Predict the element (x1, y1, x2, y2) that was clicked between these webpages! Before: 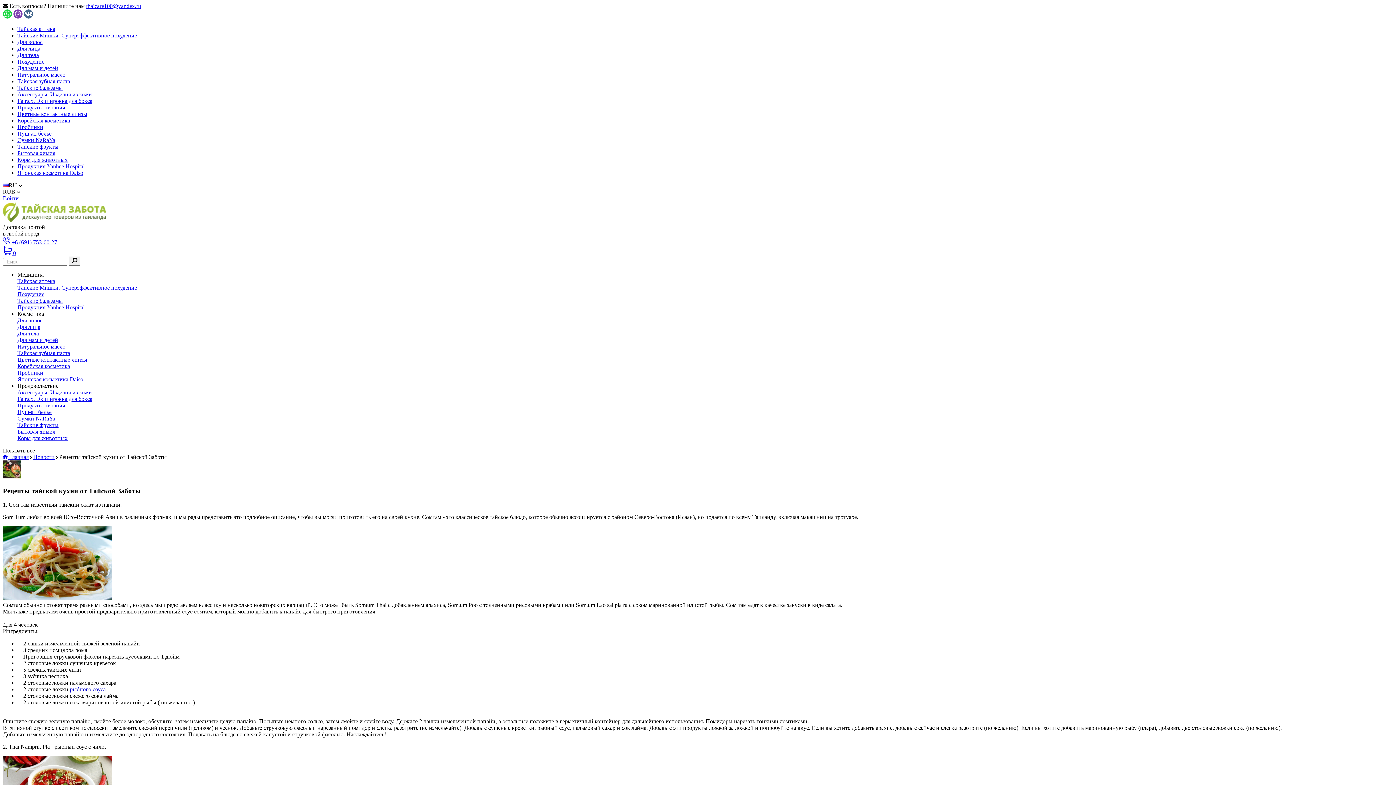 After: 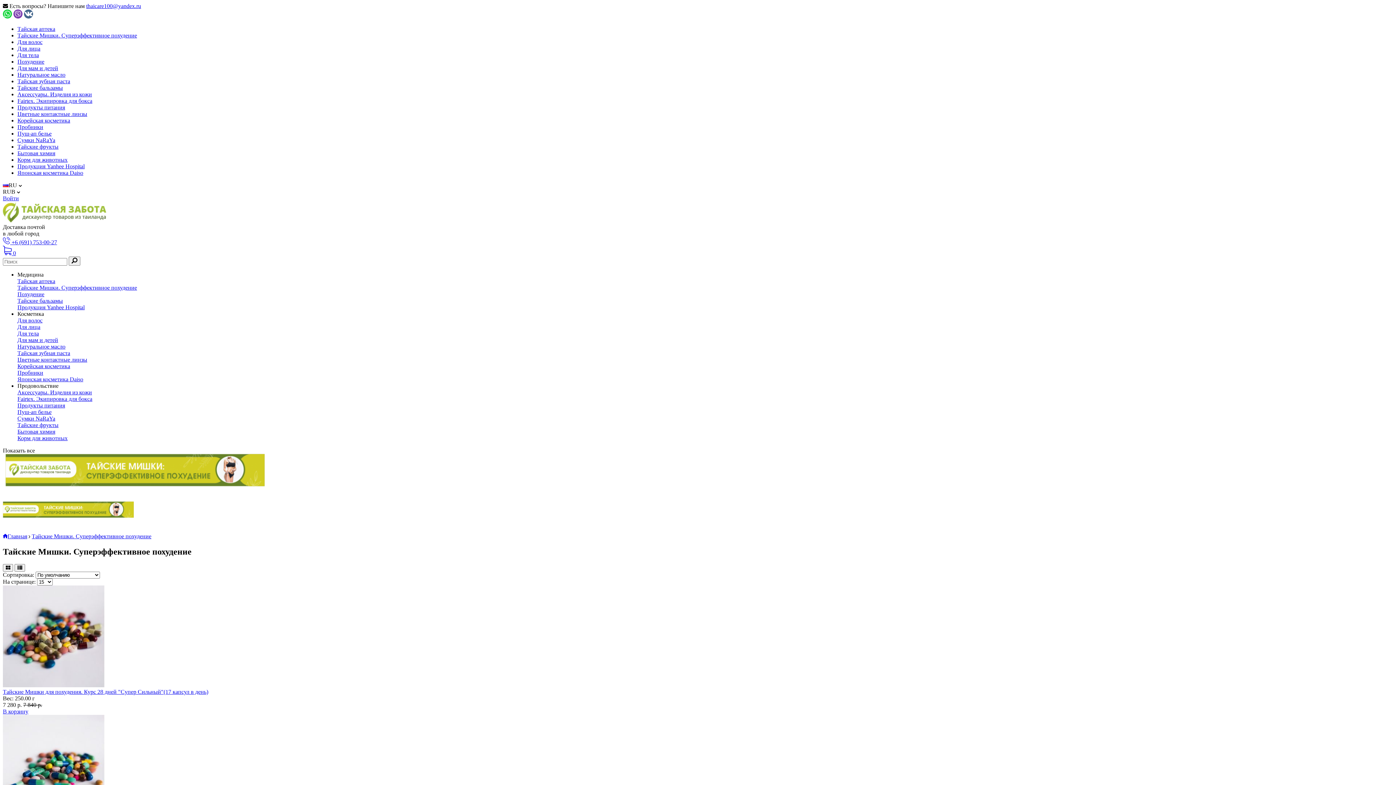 Action: label: Тайские Мишки. Суперэффективное похудение bbox: (17, 284, 137, 290)